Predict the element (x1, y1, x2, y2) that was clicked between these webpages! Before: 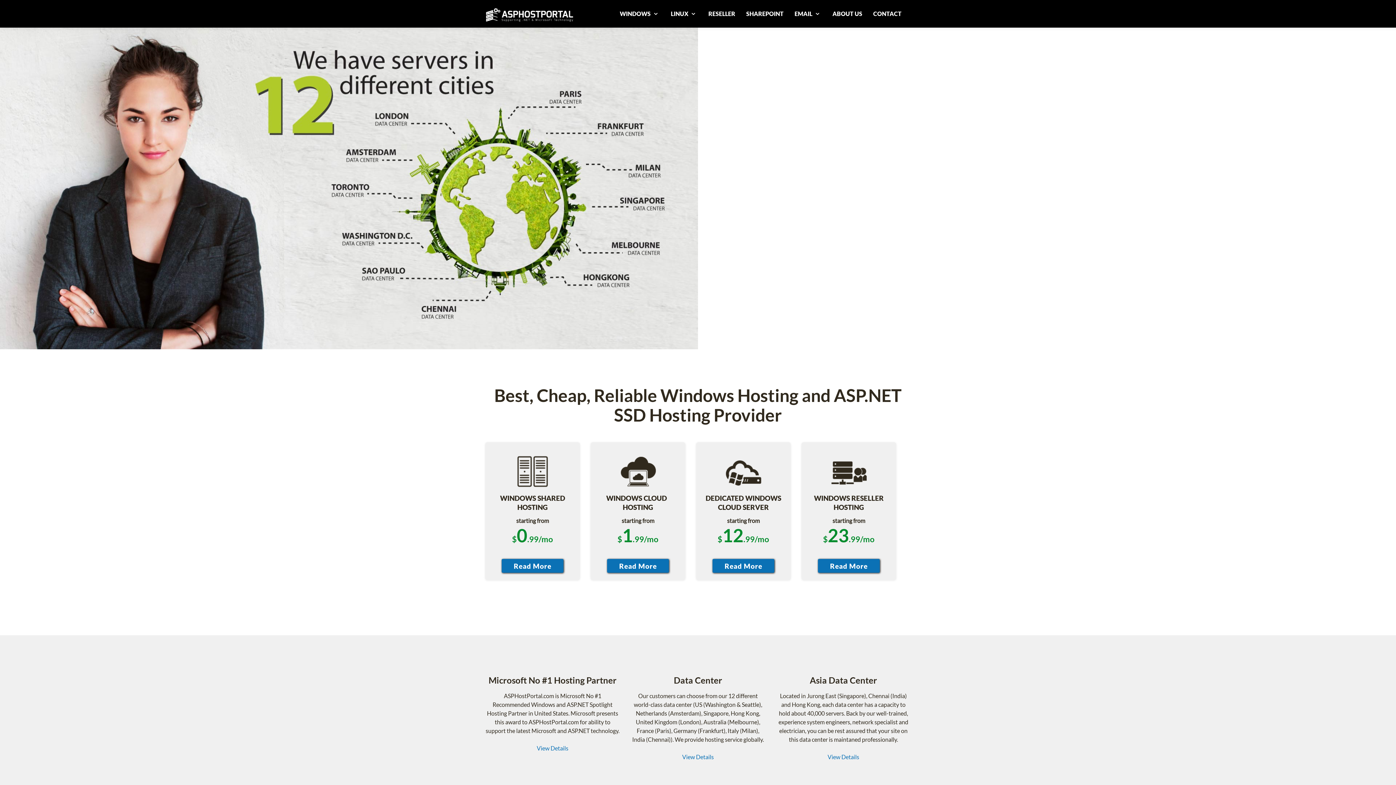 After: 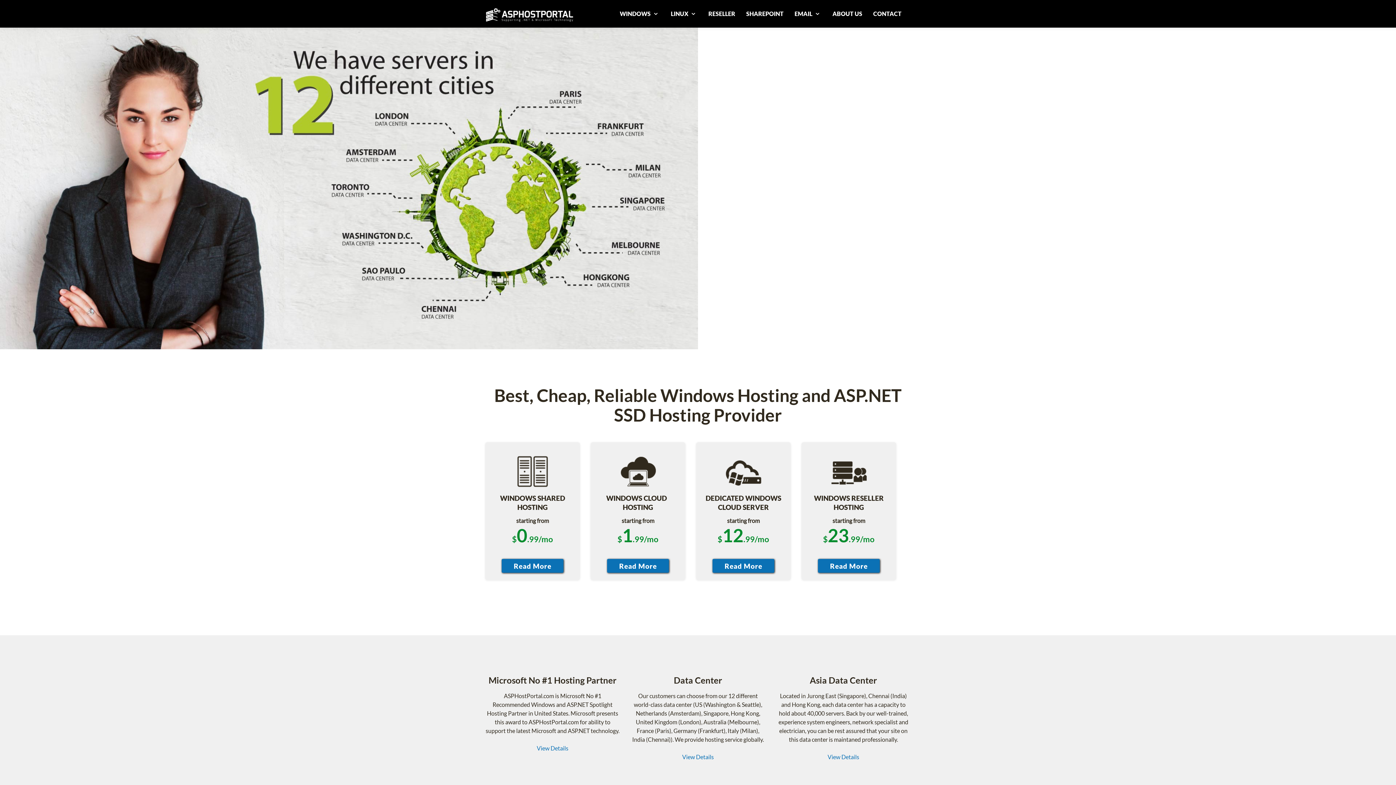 Action: bbox: (712, 561, 774, 568)